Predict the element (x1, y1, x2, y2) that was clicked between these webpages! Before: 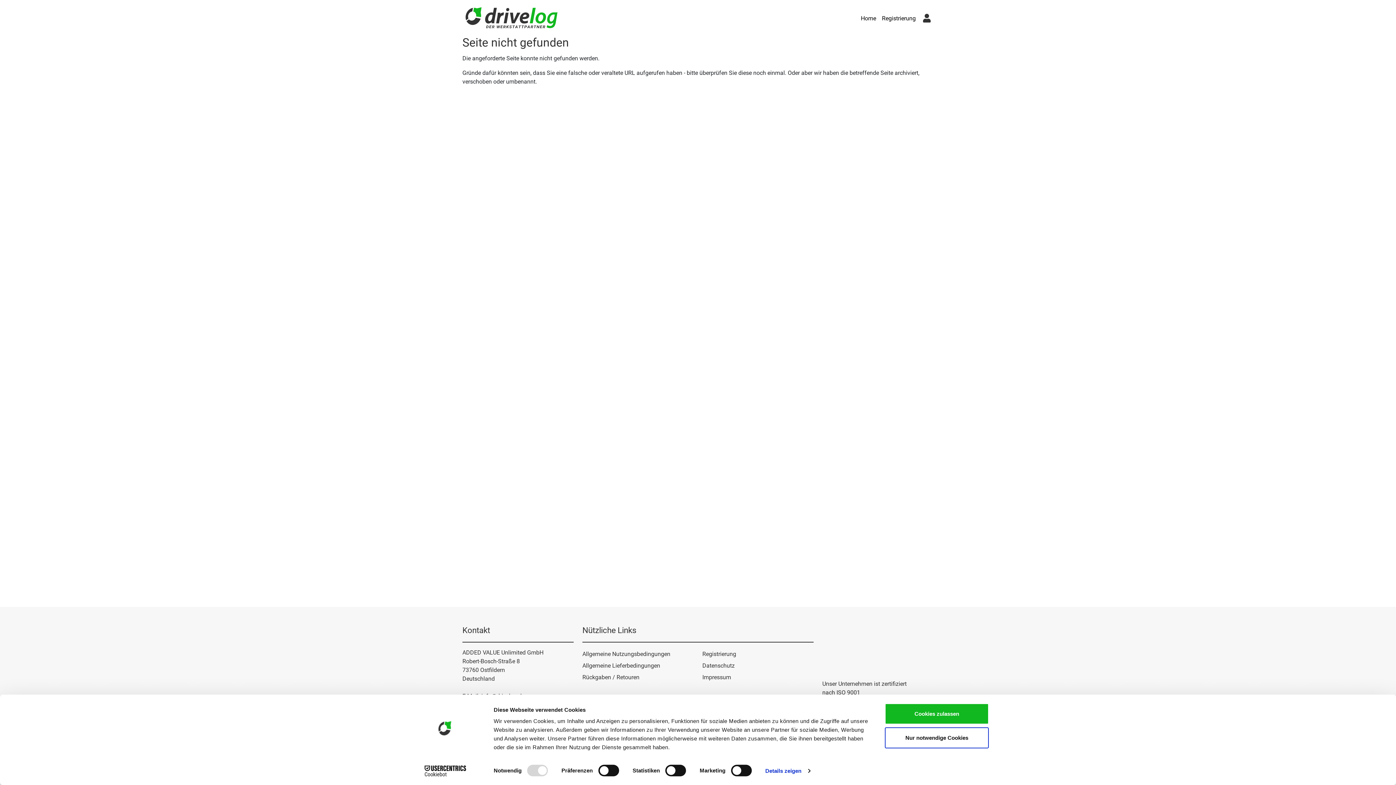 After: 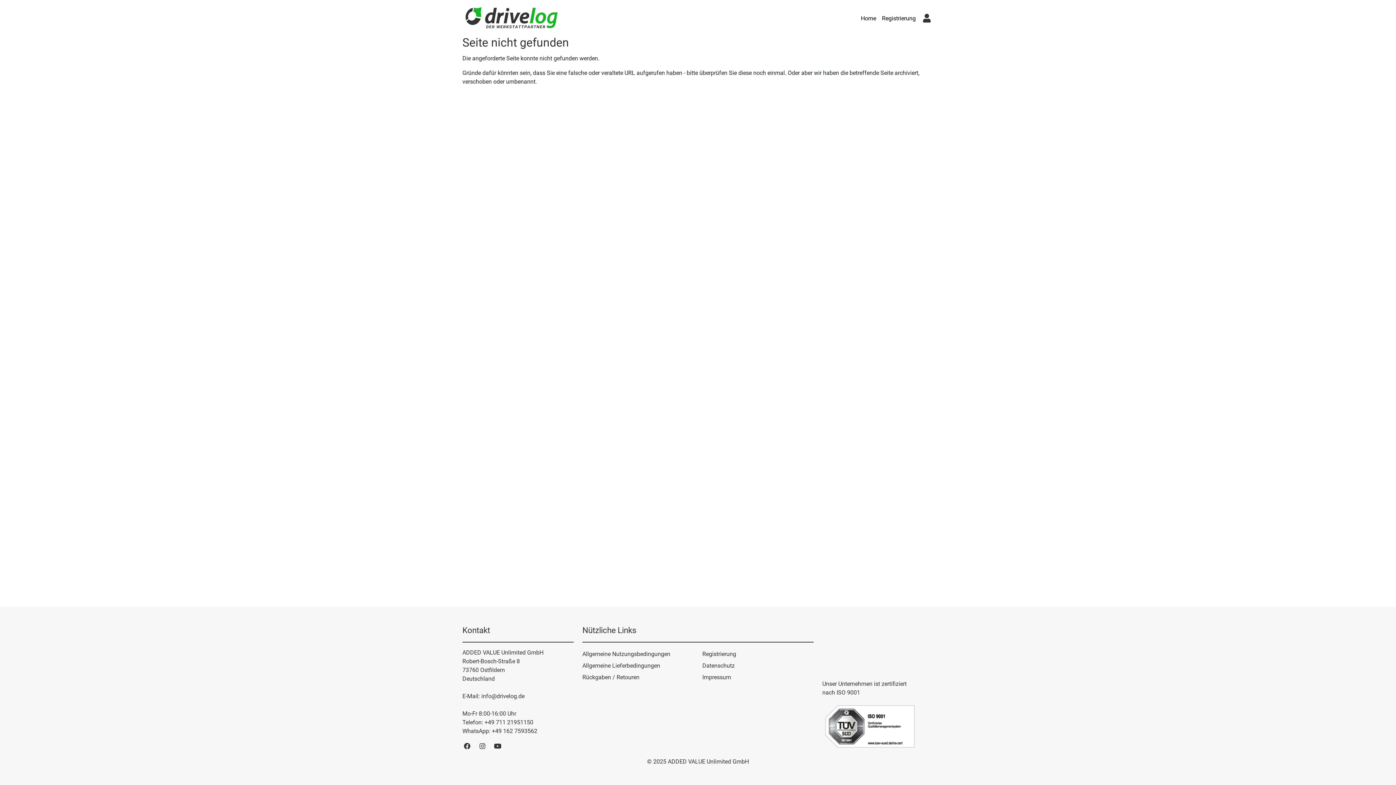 Action: bbox: (885, 727, 989, 748) label: Nur notwendige Cookies